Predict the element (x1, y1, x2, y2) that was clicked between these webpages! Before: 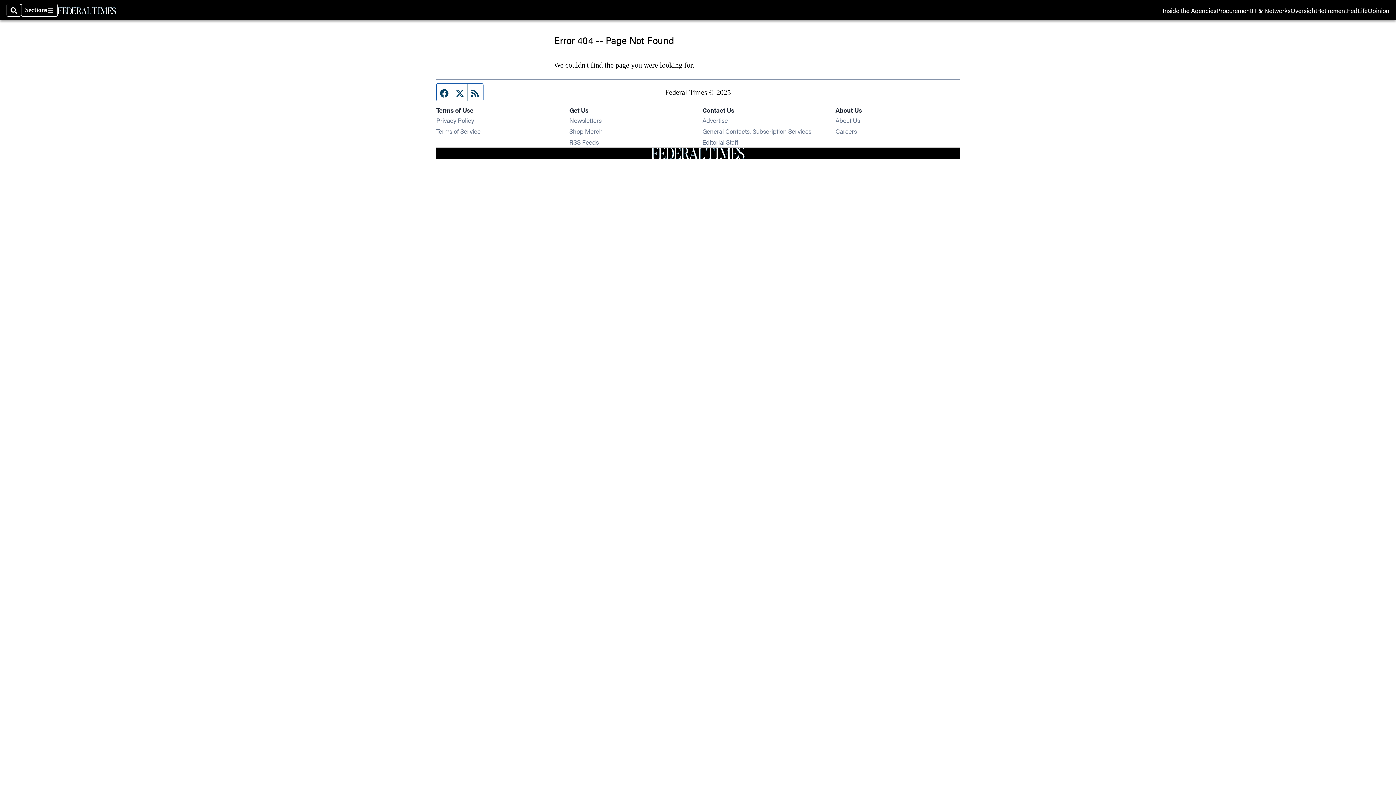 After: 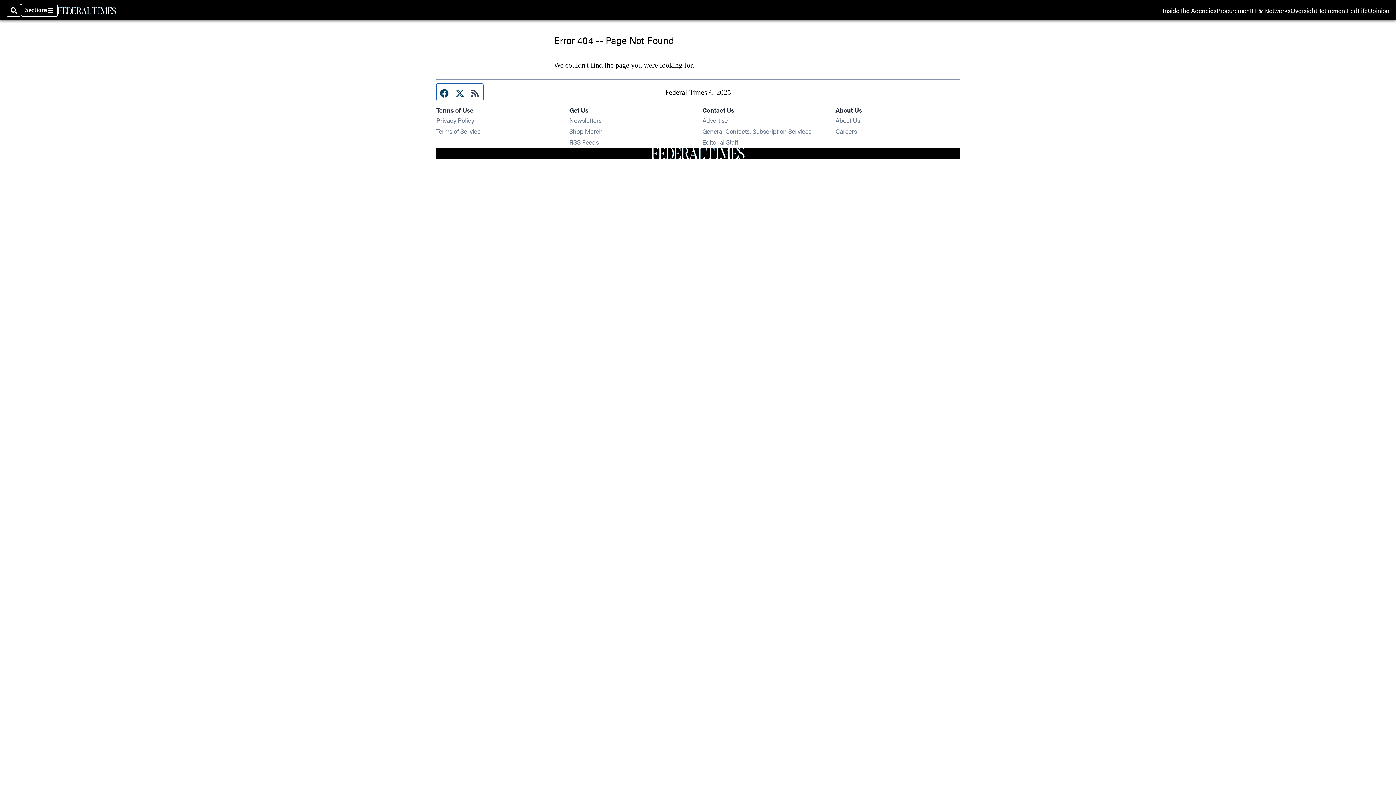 Action: bbox: (468, 83, 483, 101) label: RSS feed